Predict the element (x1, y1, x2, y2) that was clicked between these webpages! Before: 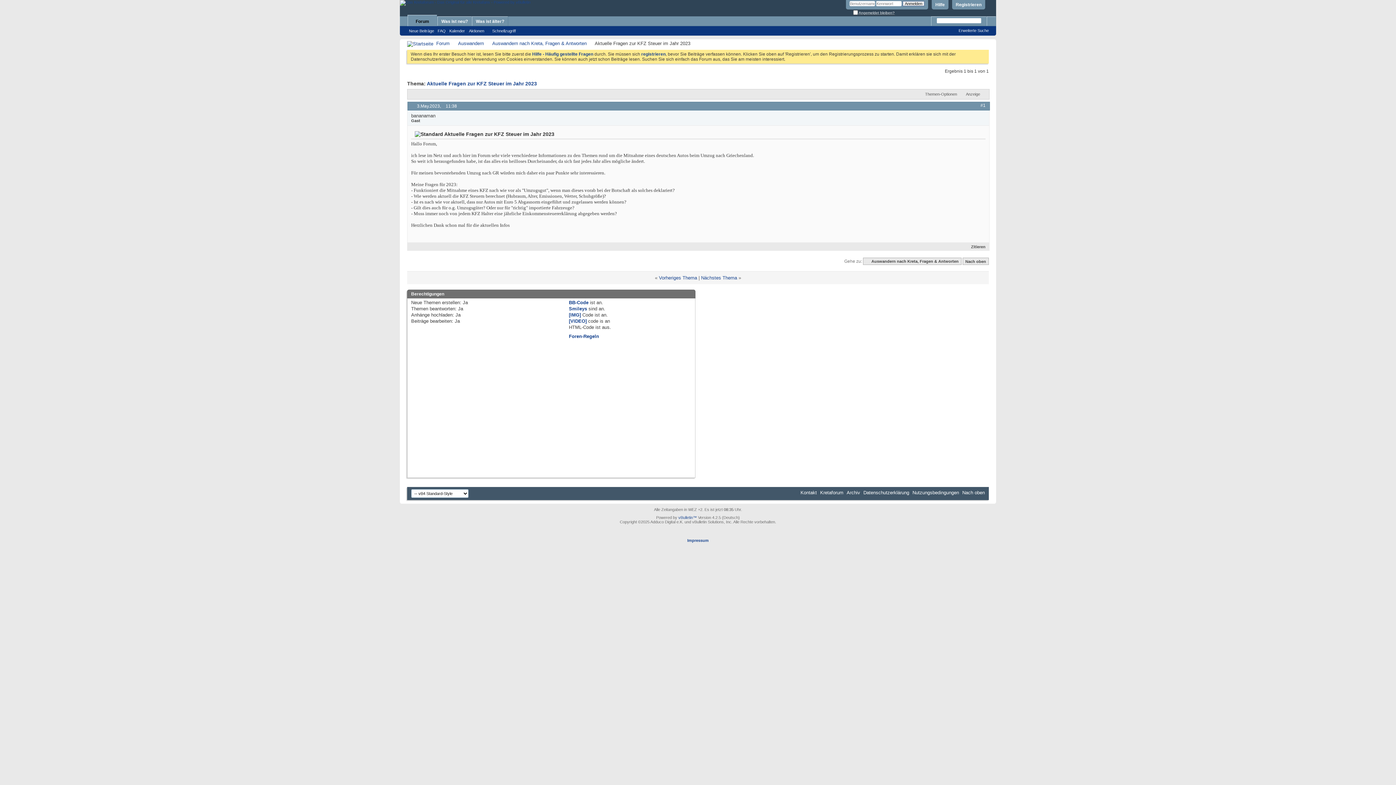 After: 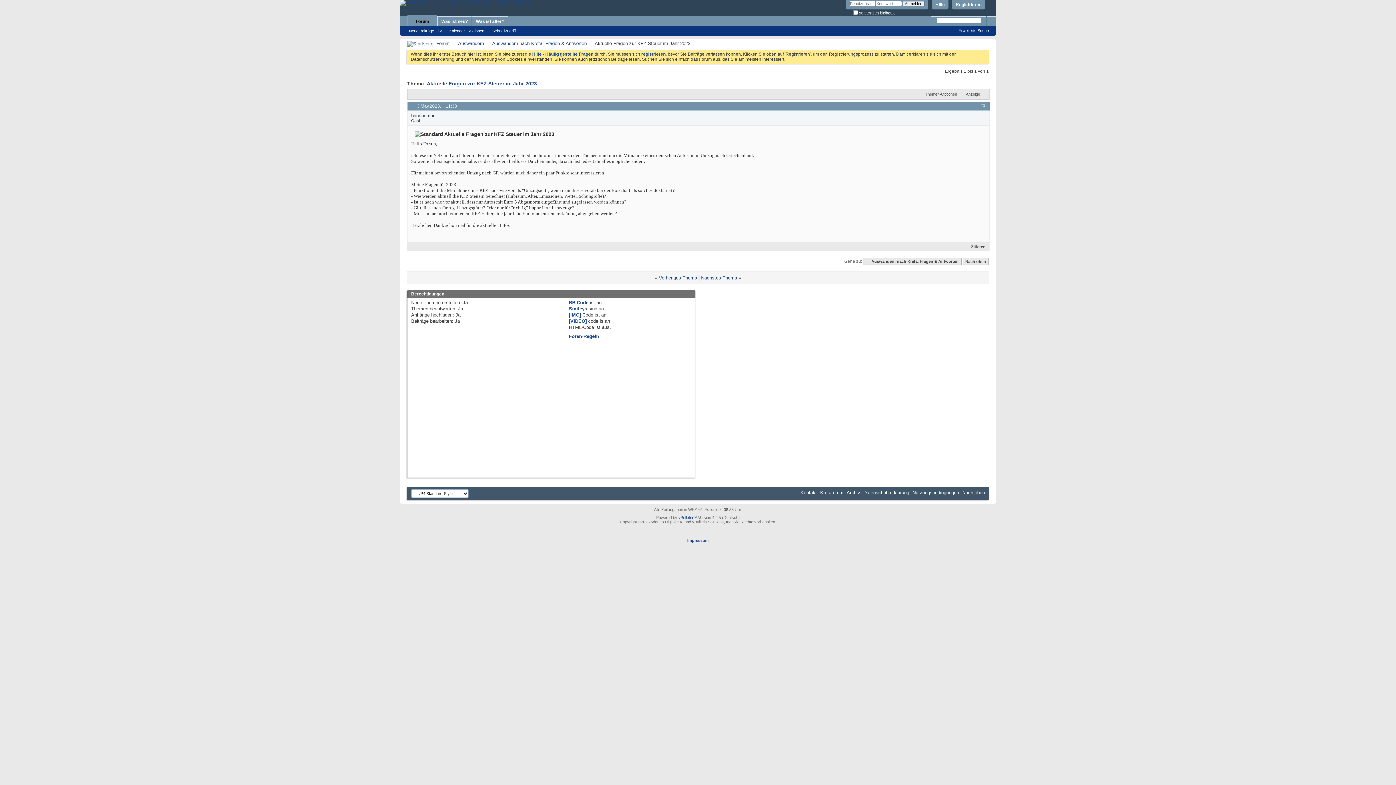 Action: bbox: (569, 312, 581, 317) label: [IMG]